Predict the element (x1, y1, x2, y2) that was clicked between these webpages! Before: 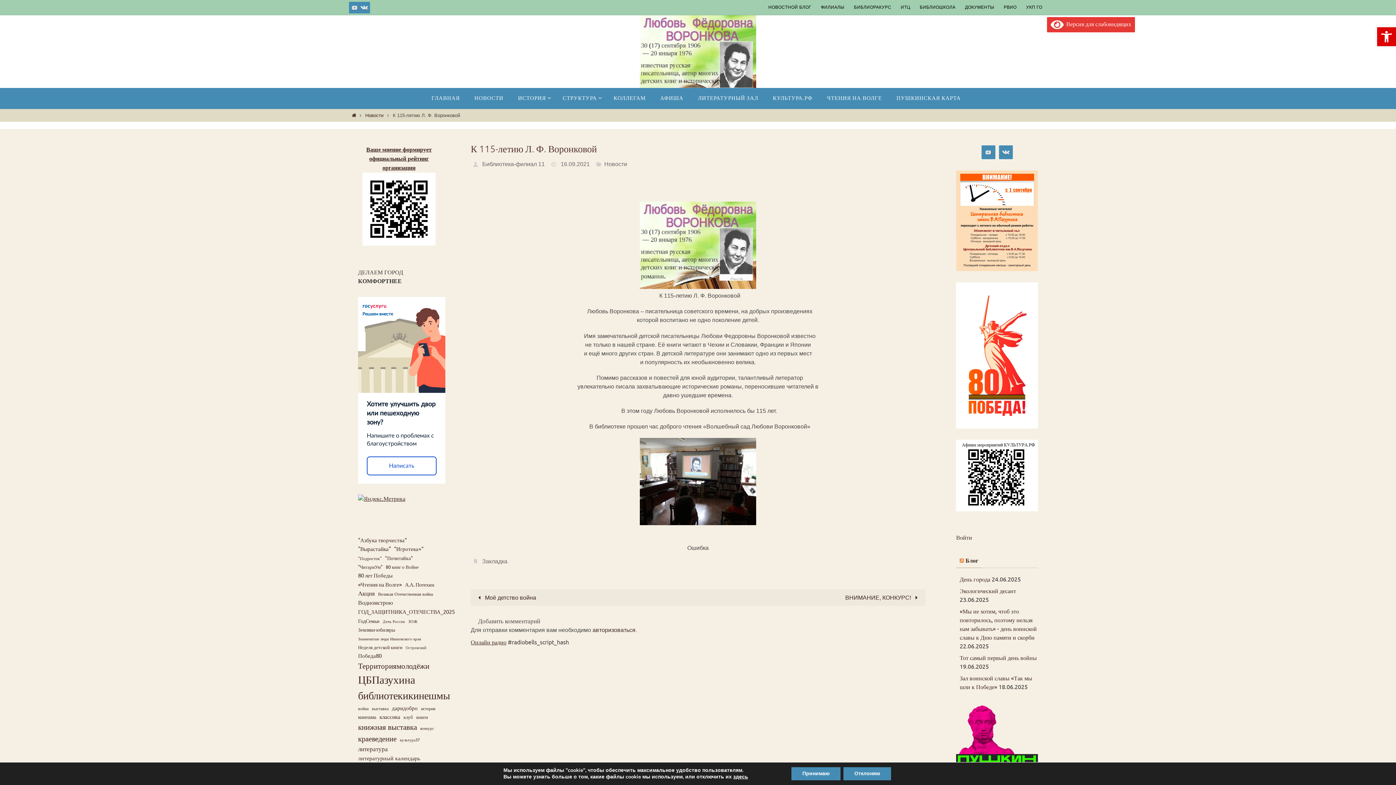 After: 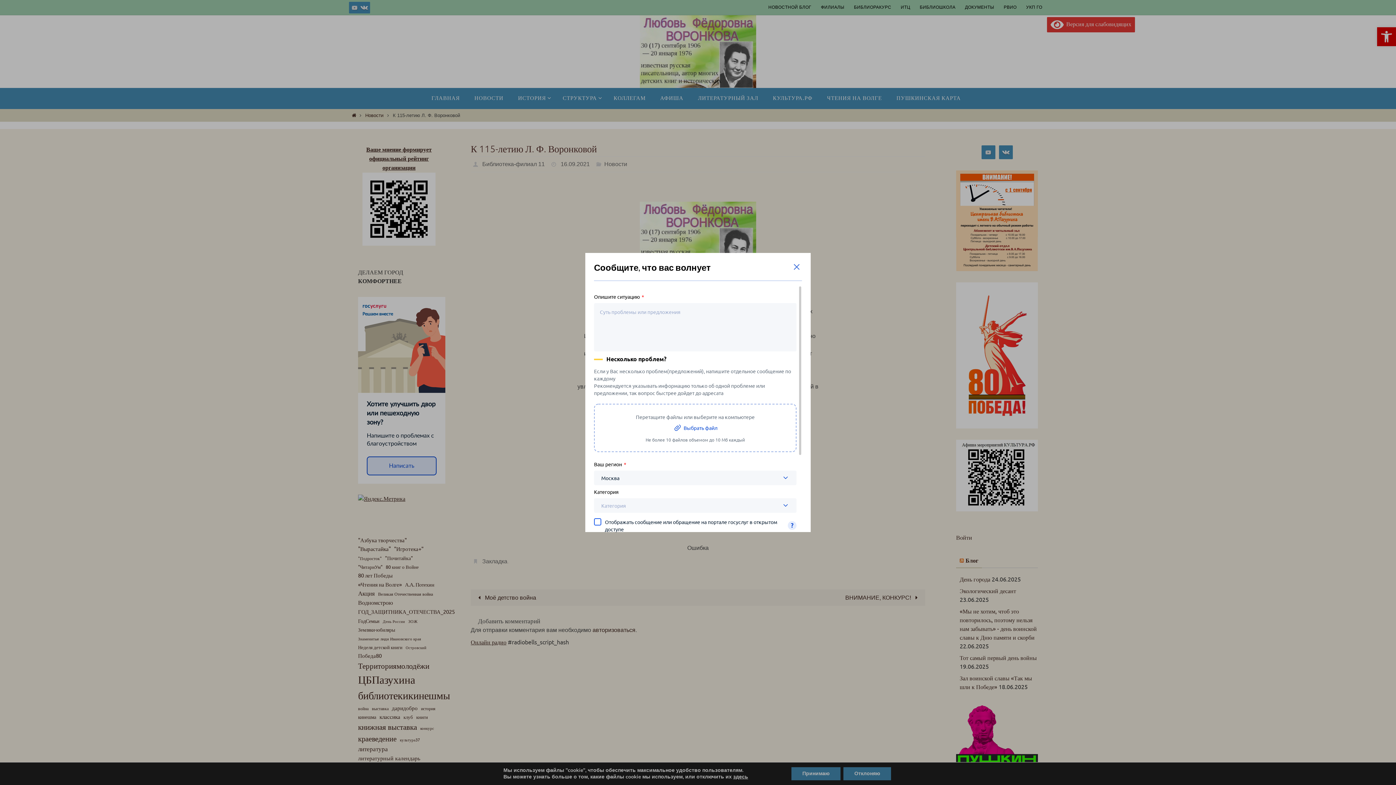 Action: label: Написать bbox: (366, 456, 436, 475)